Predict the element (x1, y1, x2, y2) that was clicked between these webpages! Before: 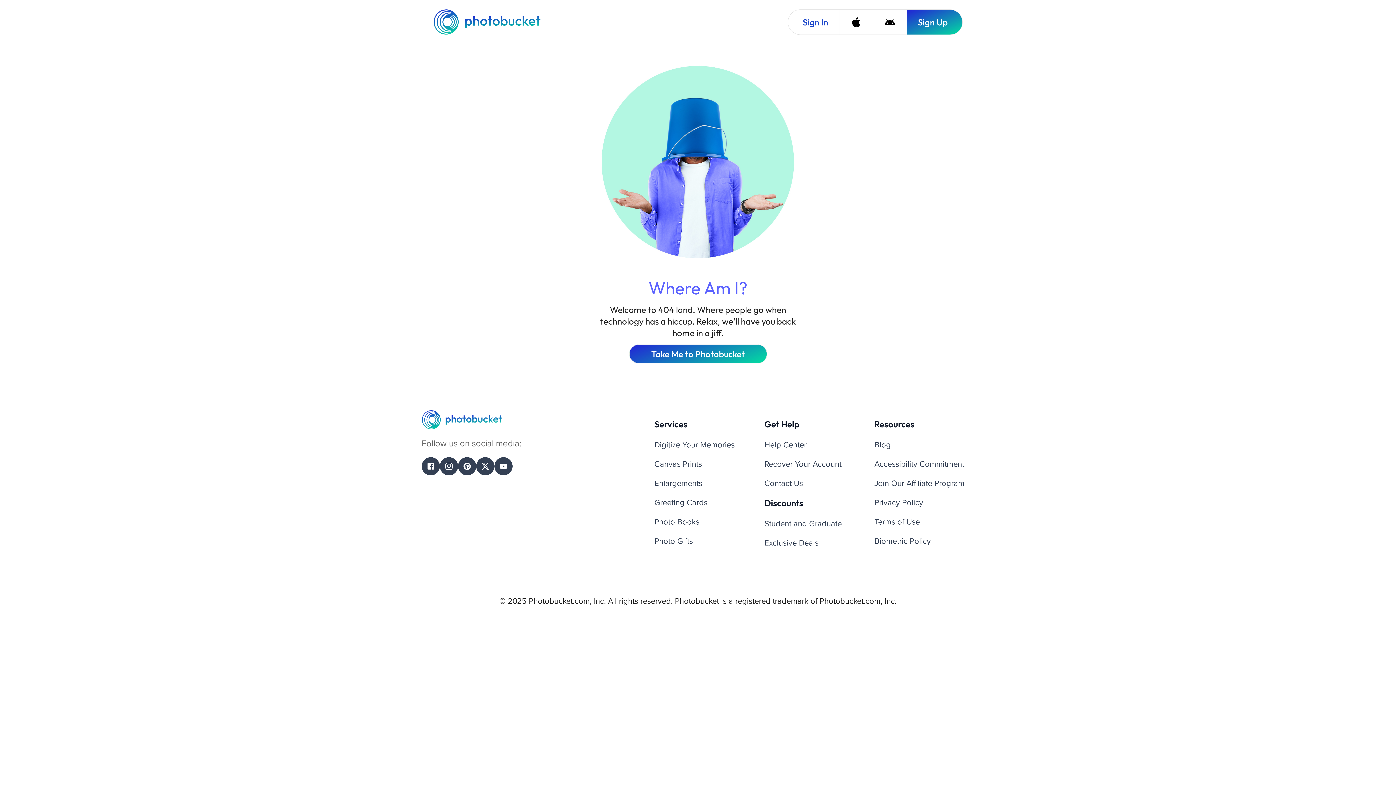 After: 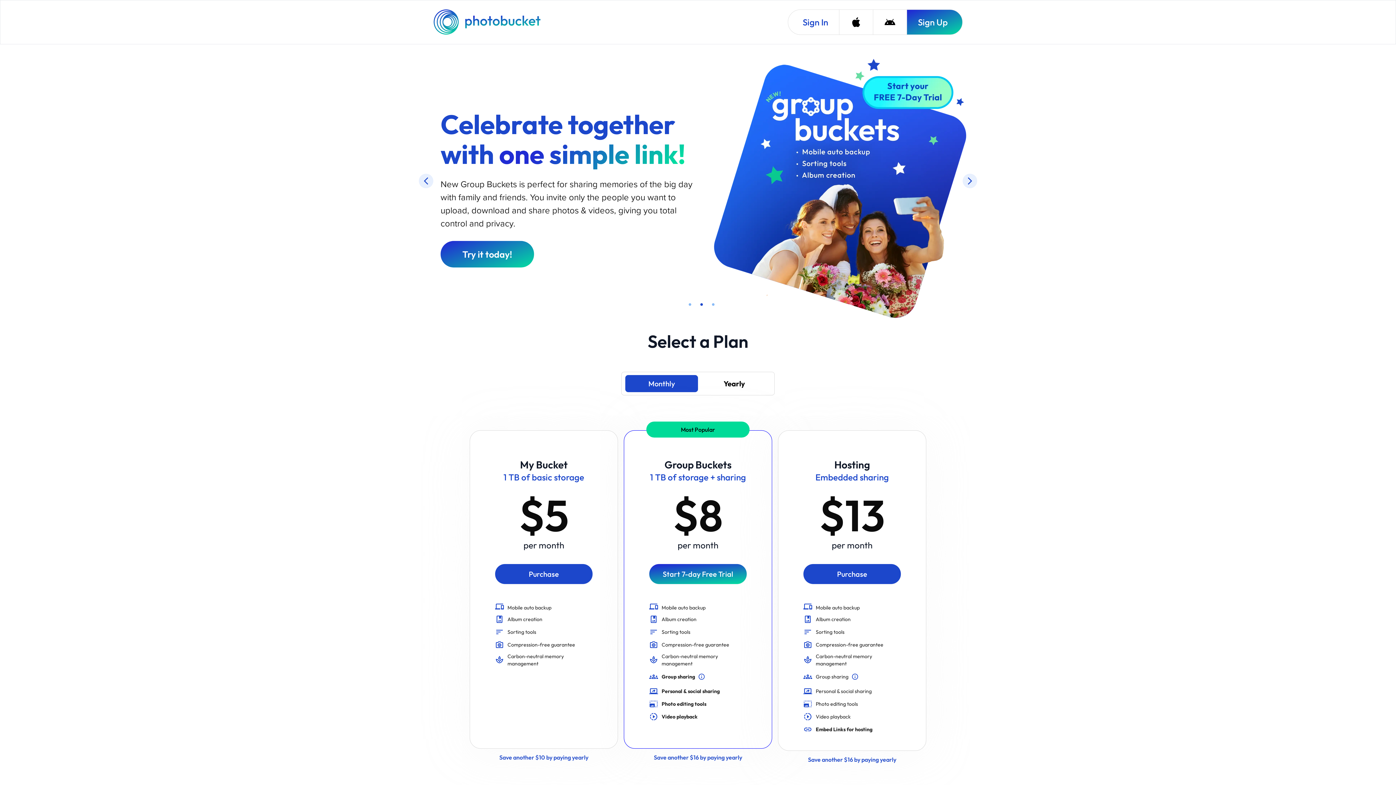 Action: bbox: (433, 9, 542, 34) label: Photobucket Homepage